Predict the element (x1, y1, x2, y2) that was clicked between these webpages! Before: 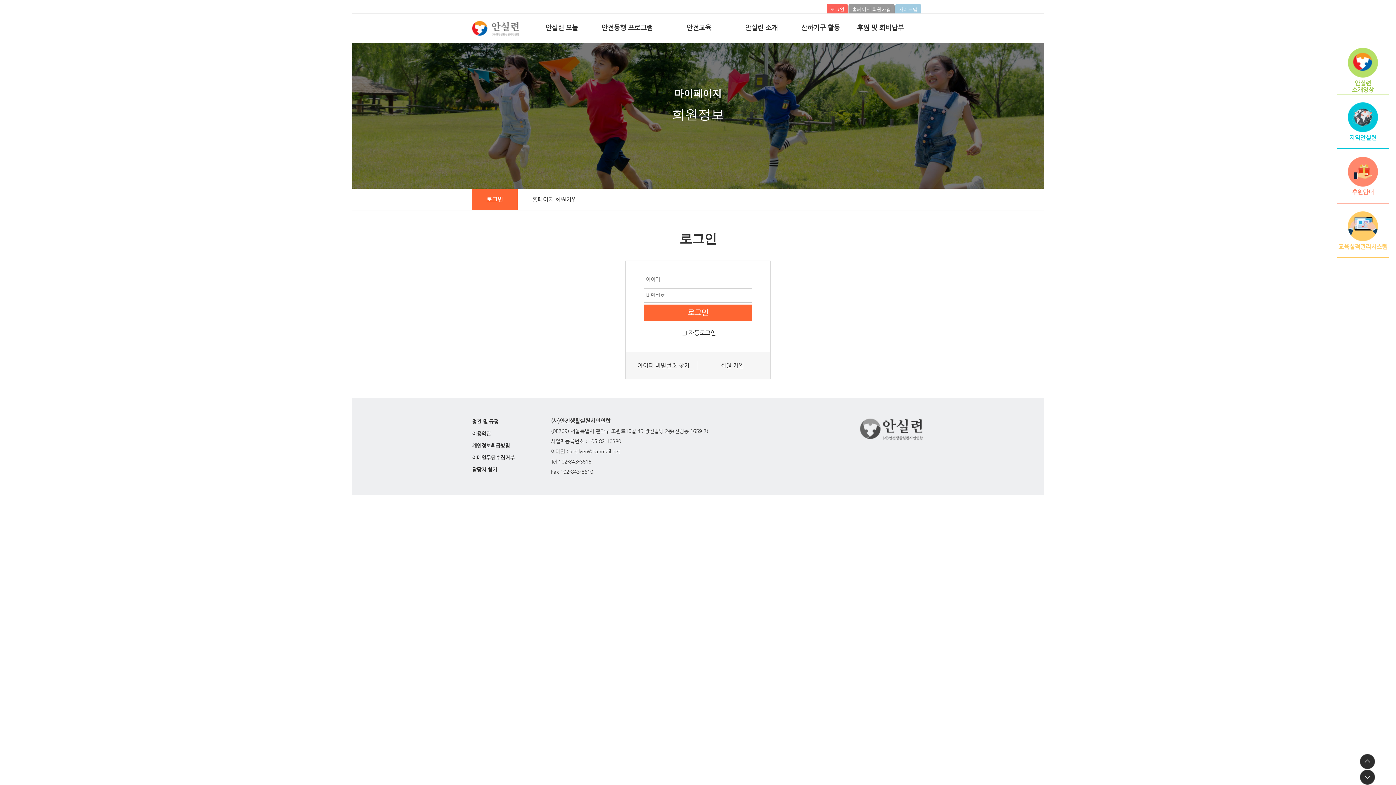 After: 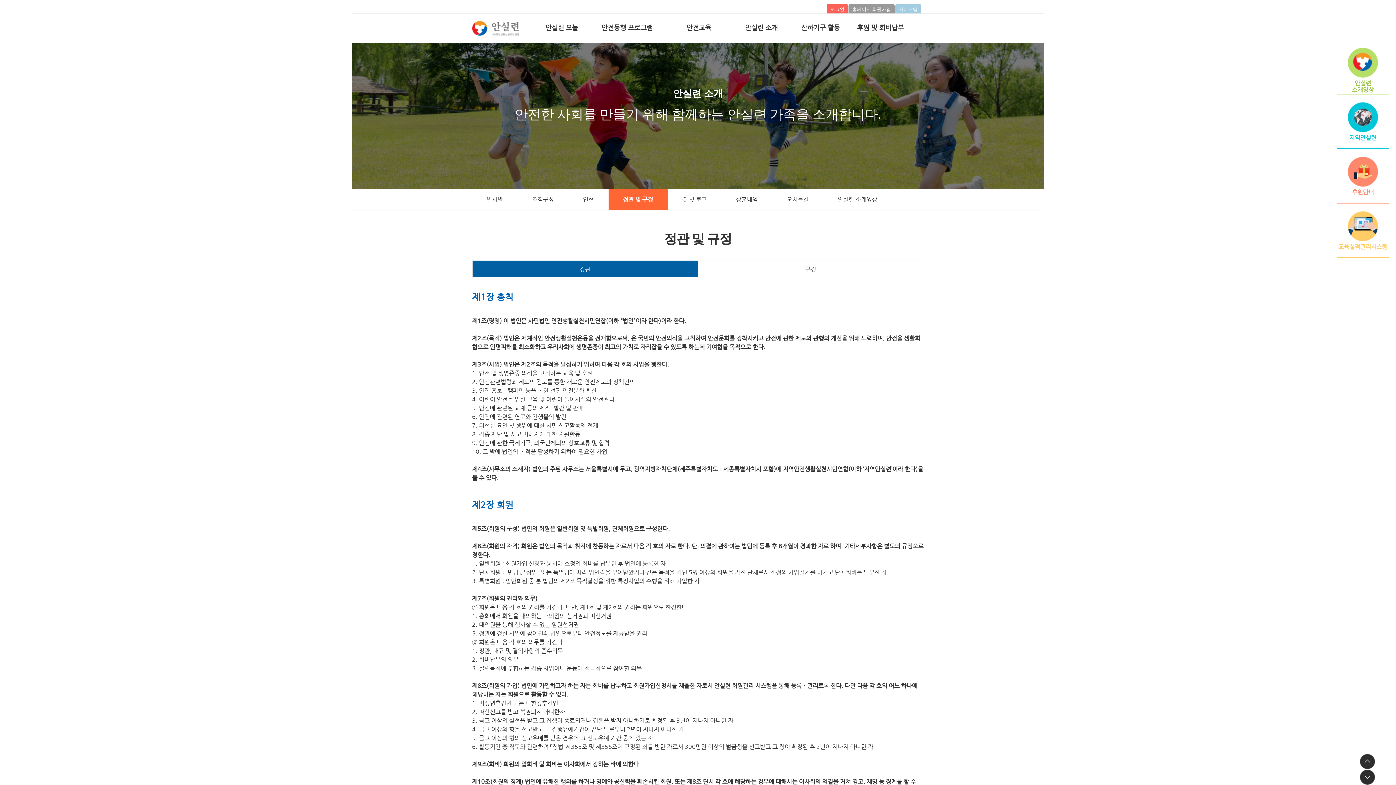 Action: label: 정관 및 규정 bbox: (472, 416, 514, 428)